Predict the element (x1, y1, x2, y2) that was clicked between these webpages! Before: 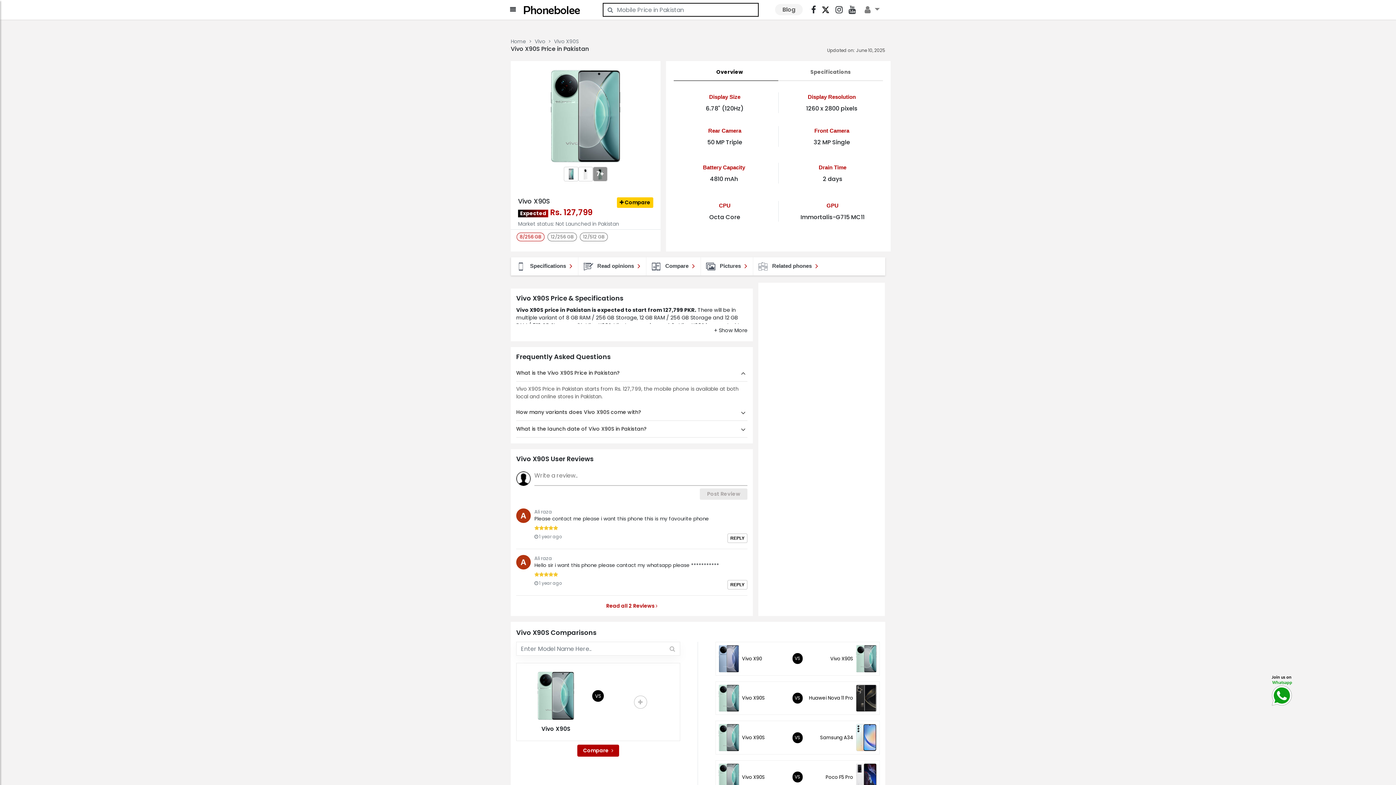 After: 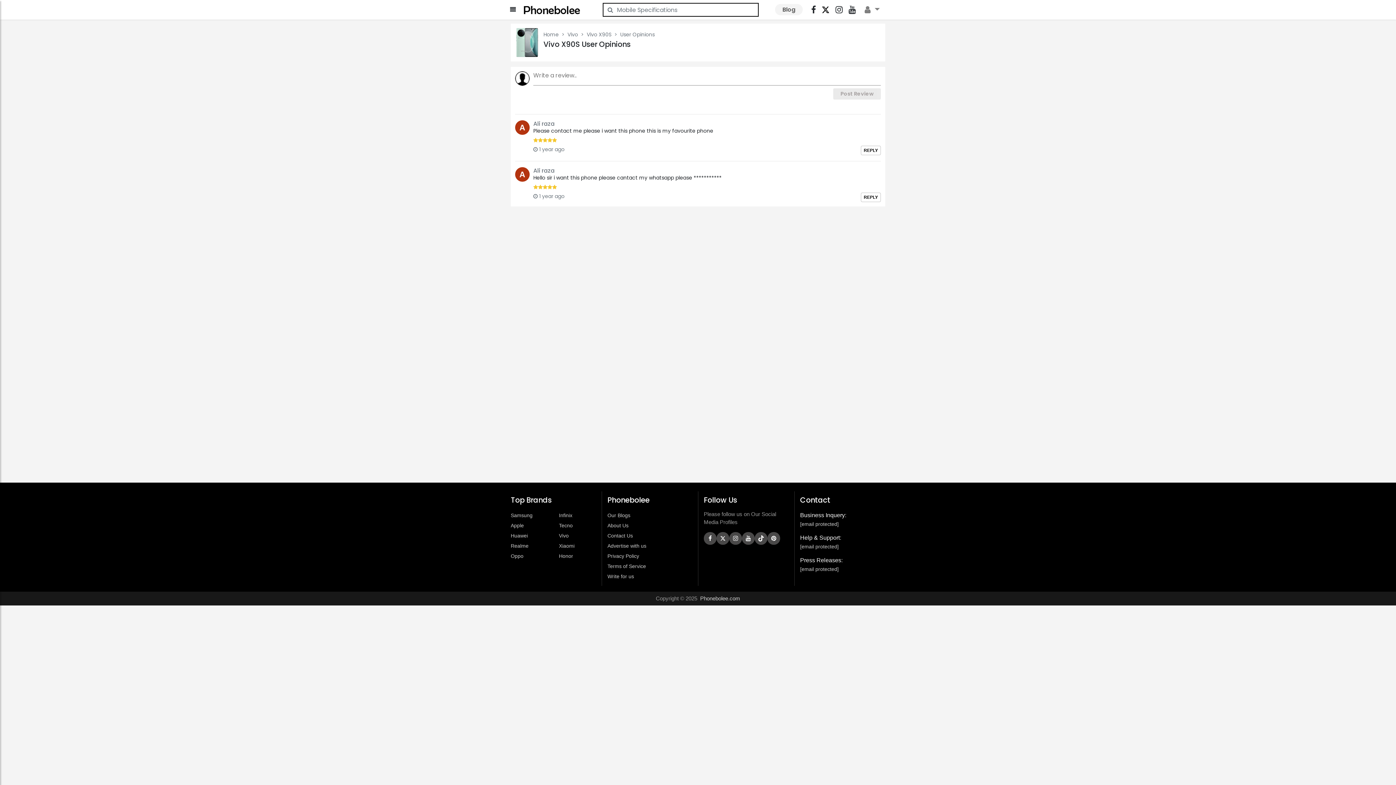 Action: label: Read all 2 Reviews  bbox: (606, 602, 657, 609)